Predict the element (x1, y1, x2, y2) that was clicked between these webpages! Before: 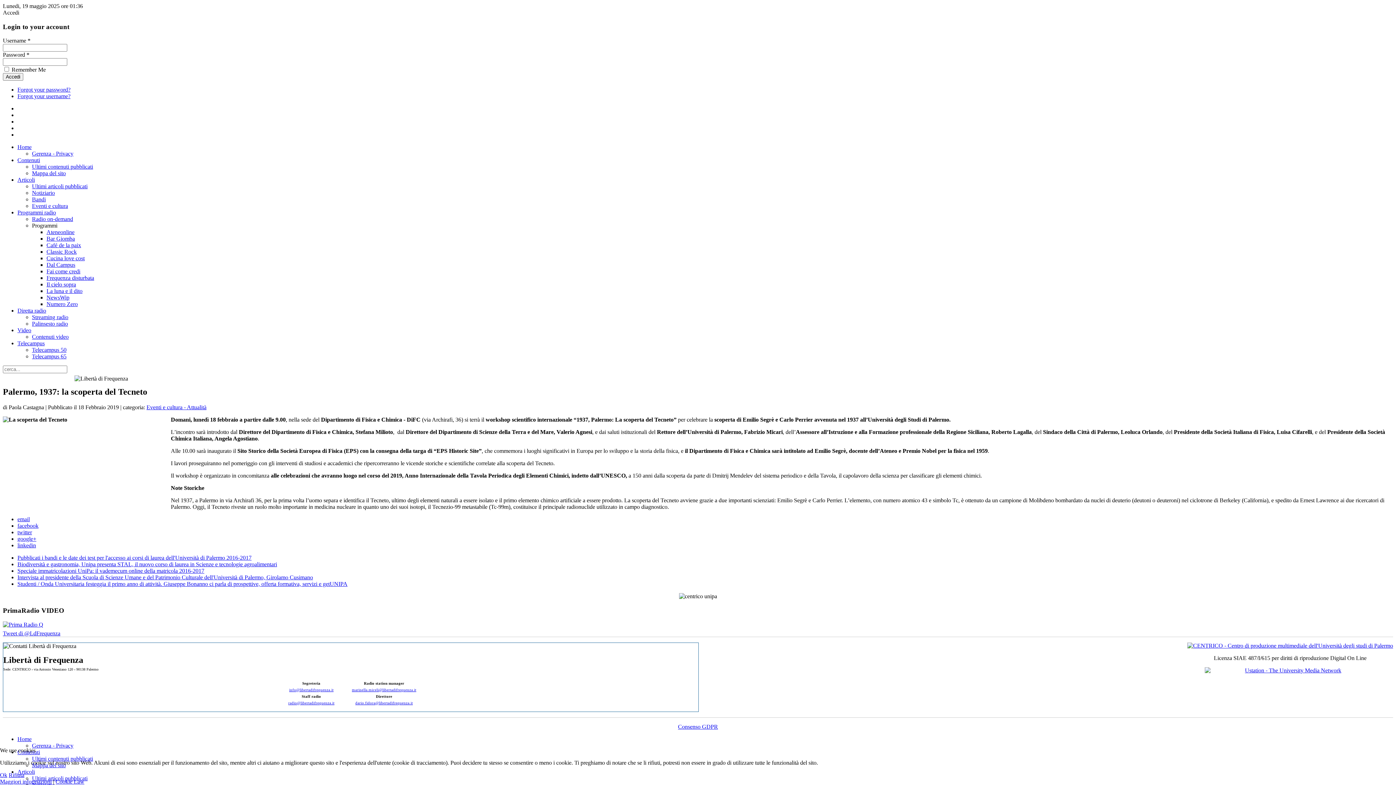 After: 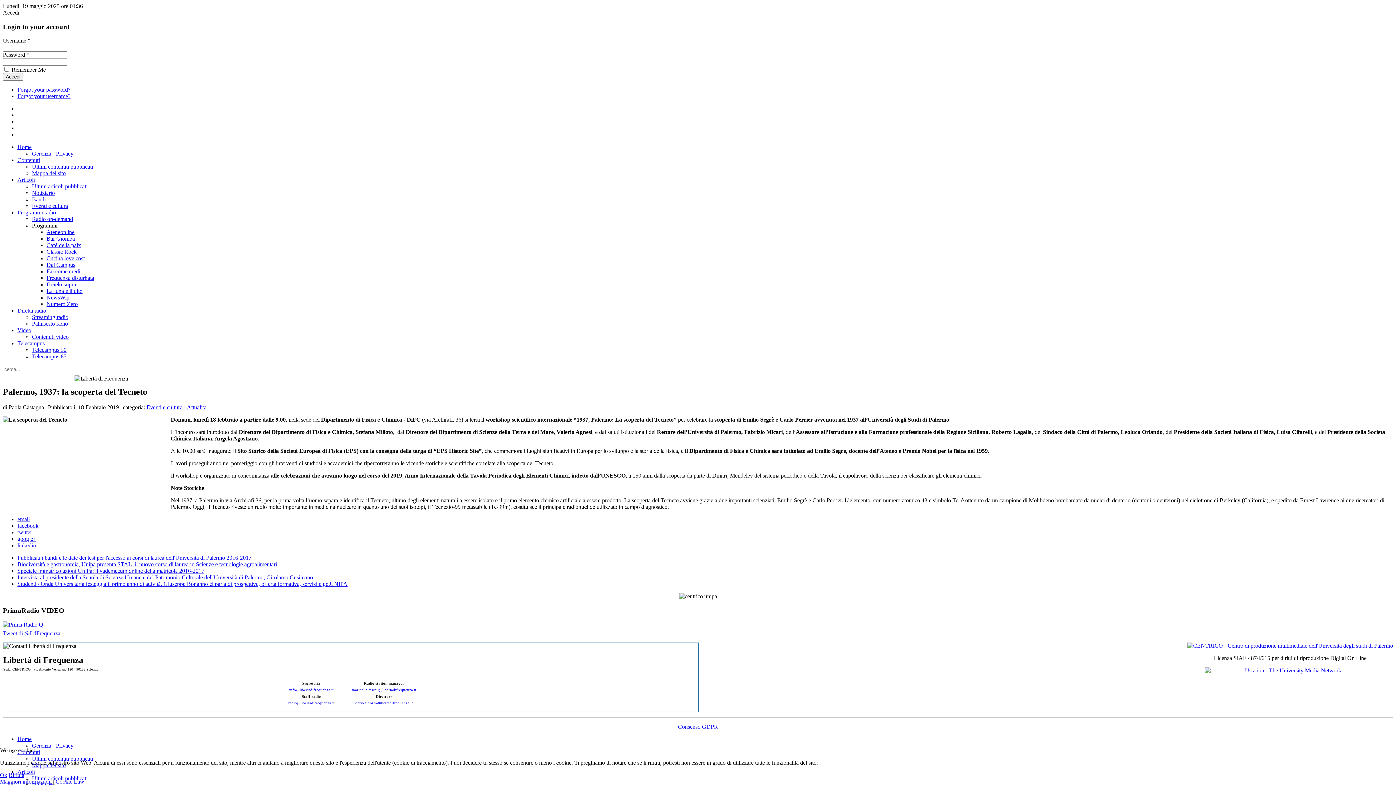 Action: bbox: (1187, 642, 1393, 648)